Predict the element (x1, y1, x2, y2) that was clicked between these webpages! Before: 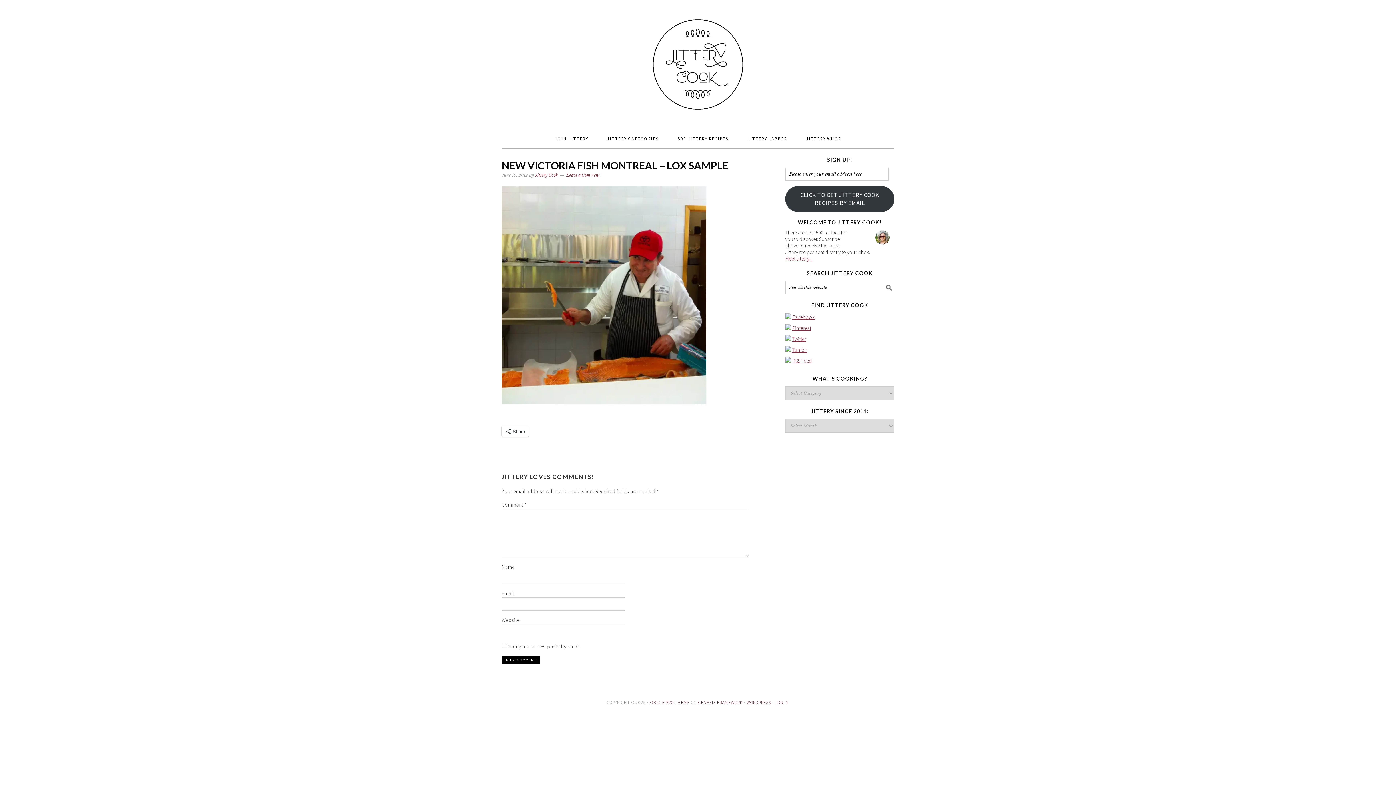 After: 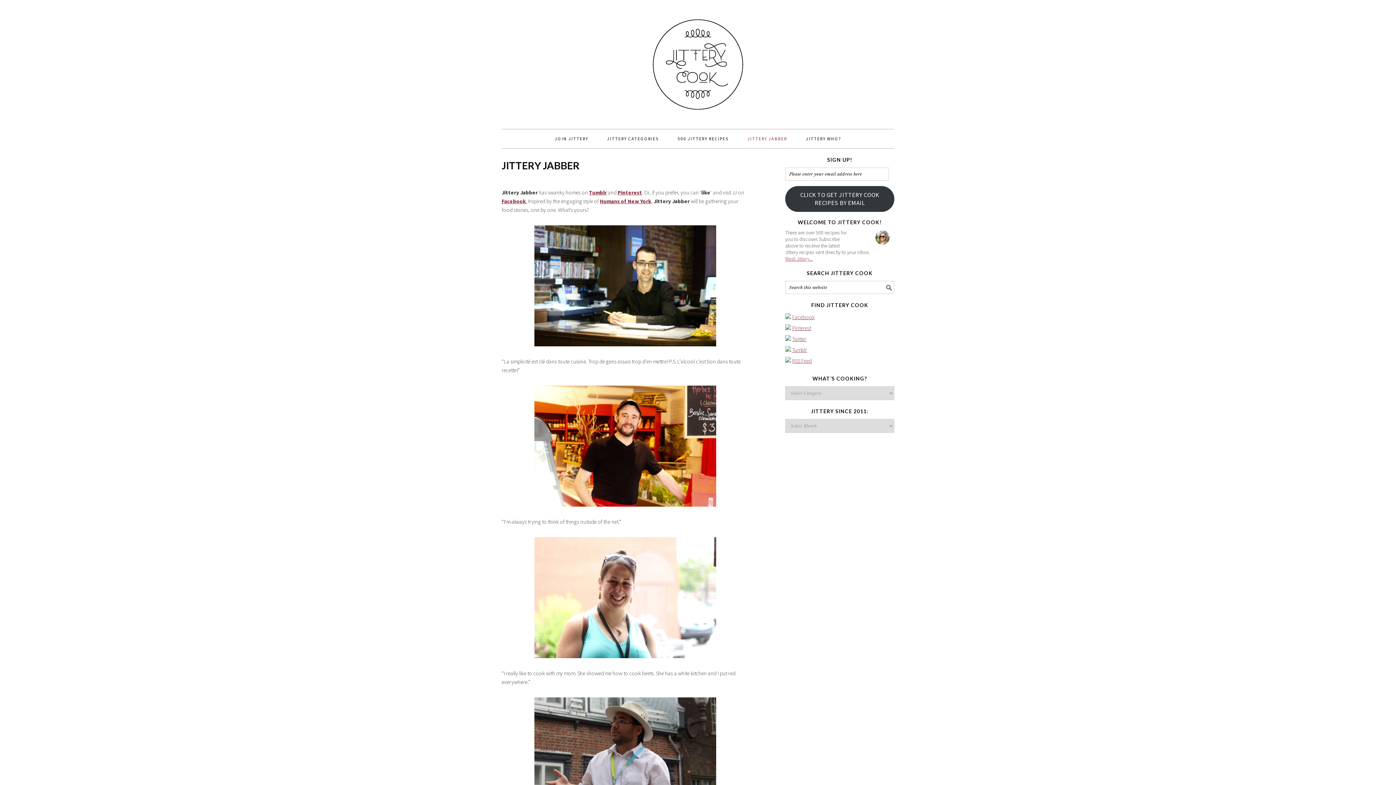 Action: label: JITTERY JABBER bbox: (738, 129, 796, 148)